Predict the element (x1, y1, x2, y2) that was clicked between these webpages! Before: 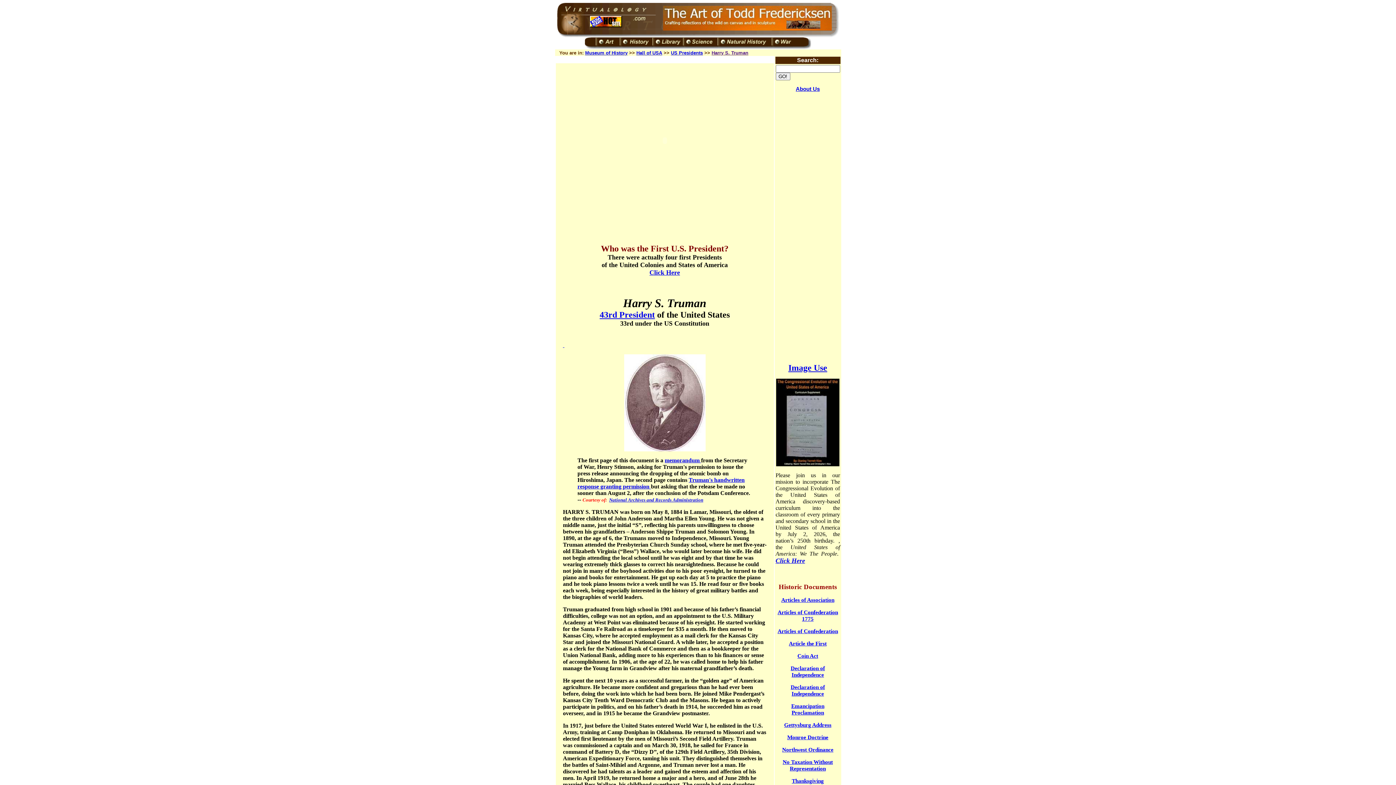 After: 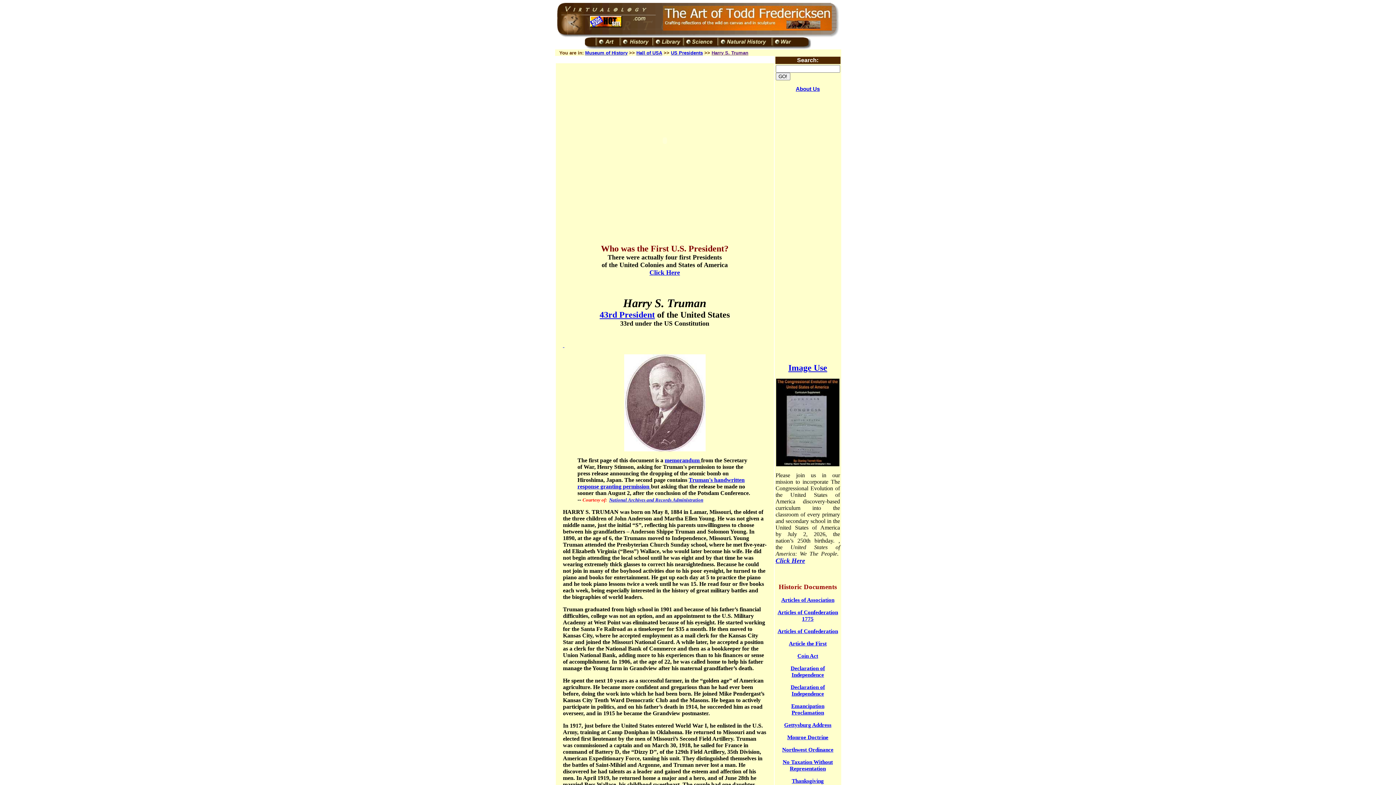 Action: label: Harry S. Truman bbox: (711, 50, 748, 55)